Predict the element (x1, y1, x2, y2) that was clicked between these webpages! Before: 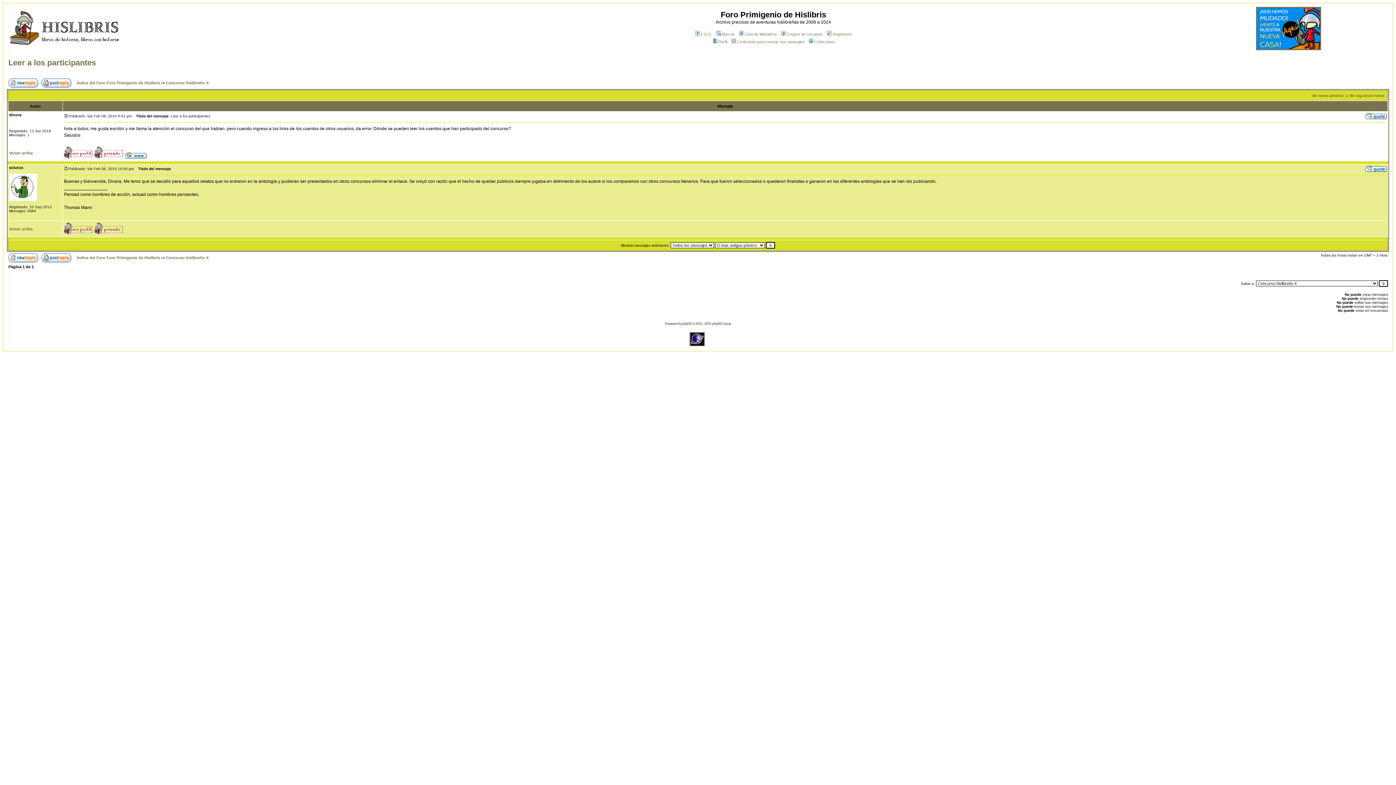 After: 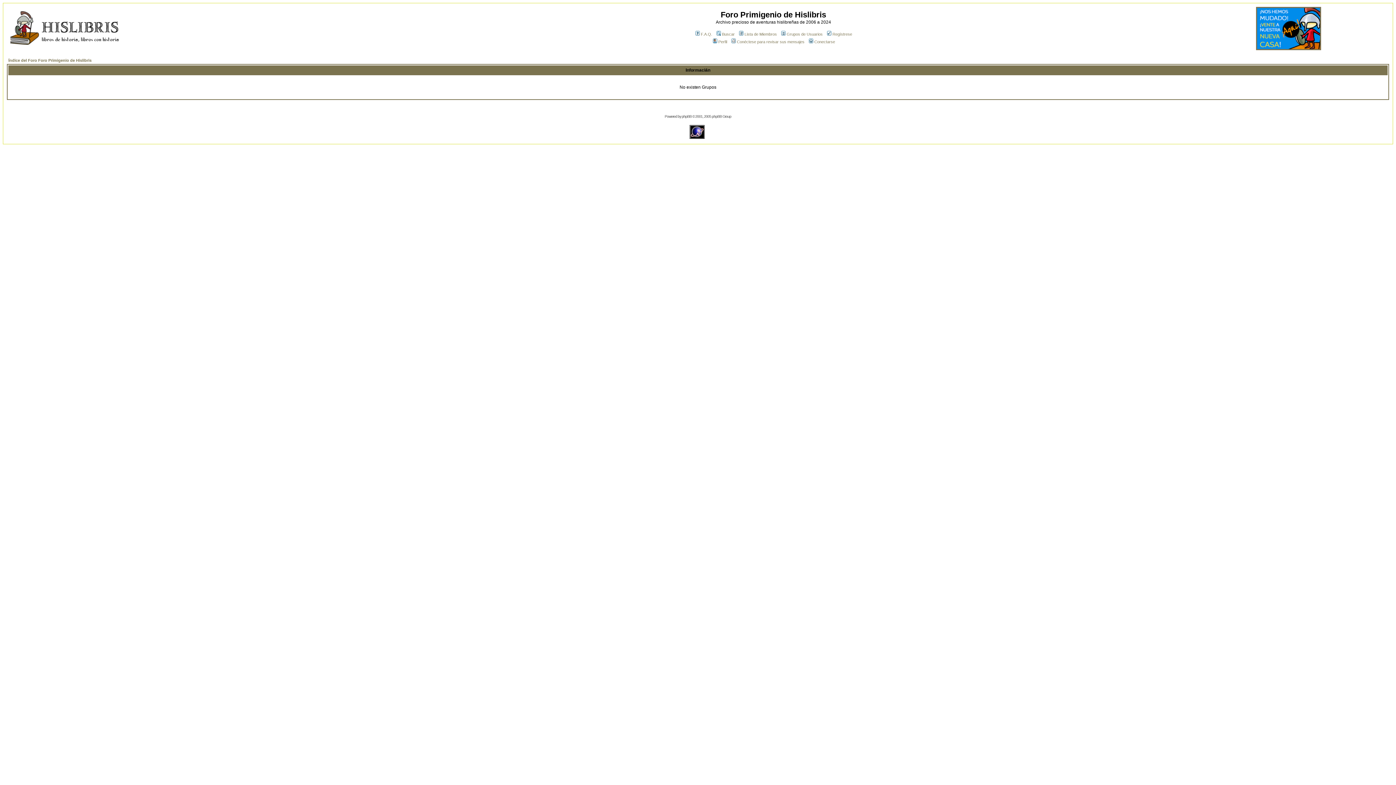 Action: label: Grupos de Usuarios bbox: (780, 32, 822, 36)